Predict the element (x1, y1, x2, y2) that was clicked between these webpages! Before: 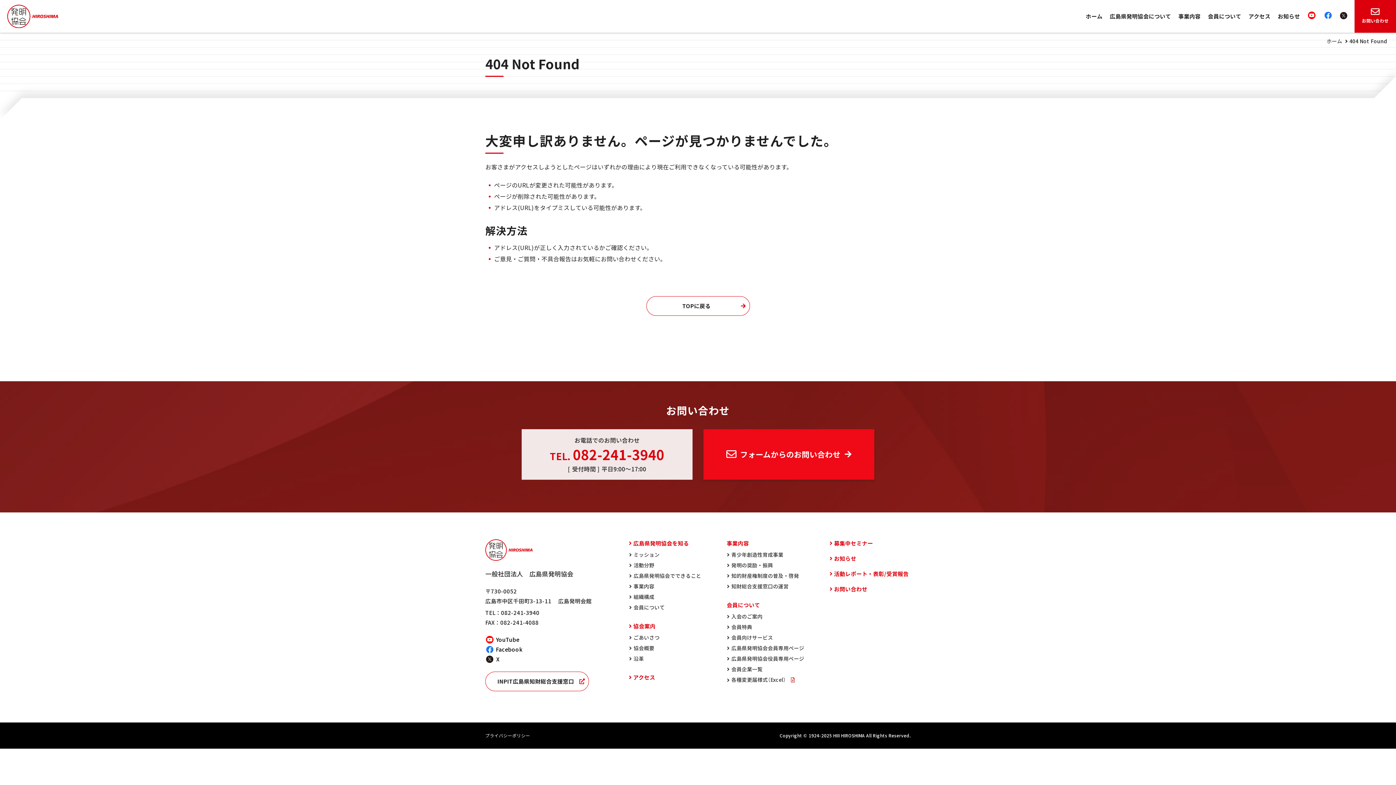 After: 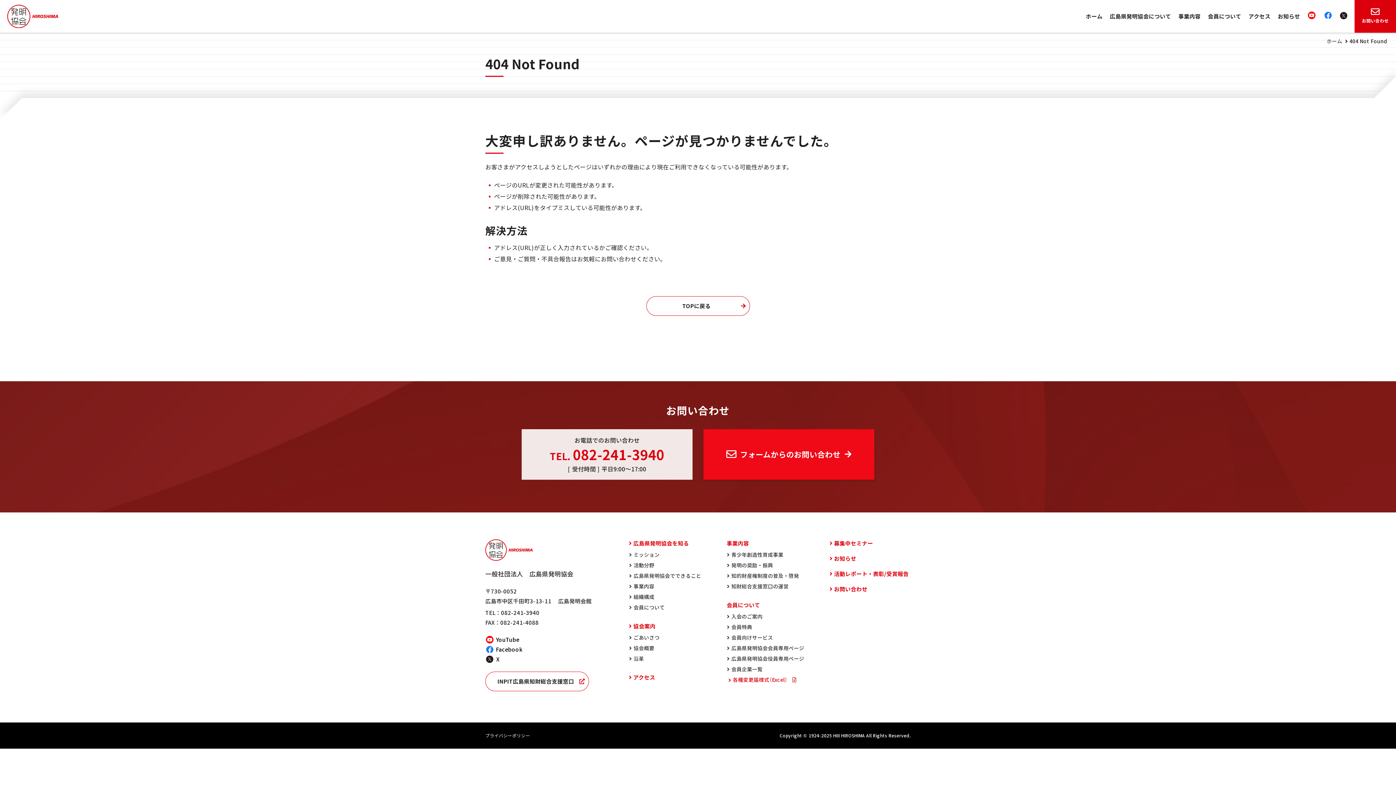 Action: bbox: (731, 676, 804, 684) label: 各種変更届様式（Excel） 